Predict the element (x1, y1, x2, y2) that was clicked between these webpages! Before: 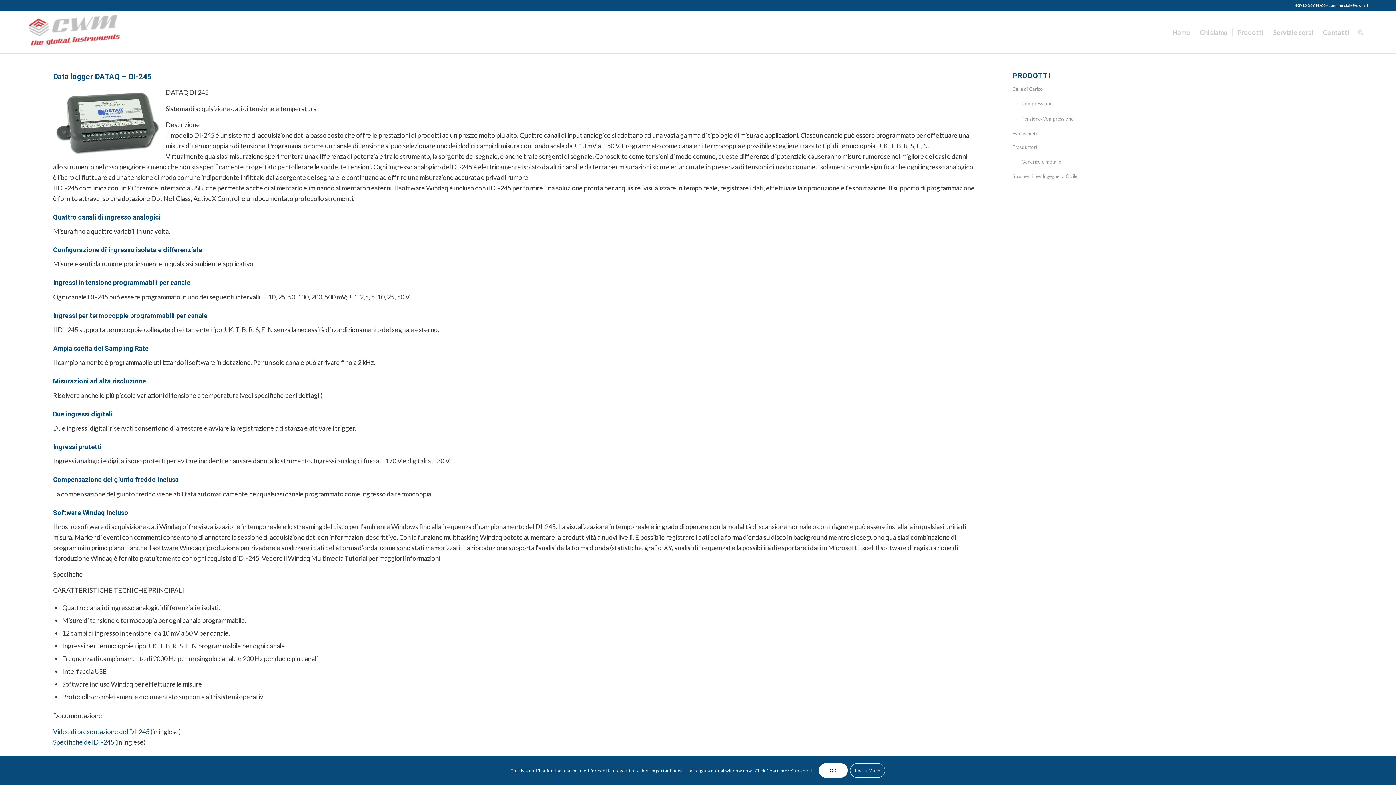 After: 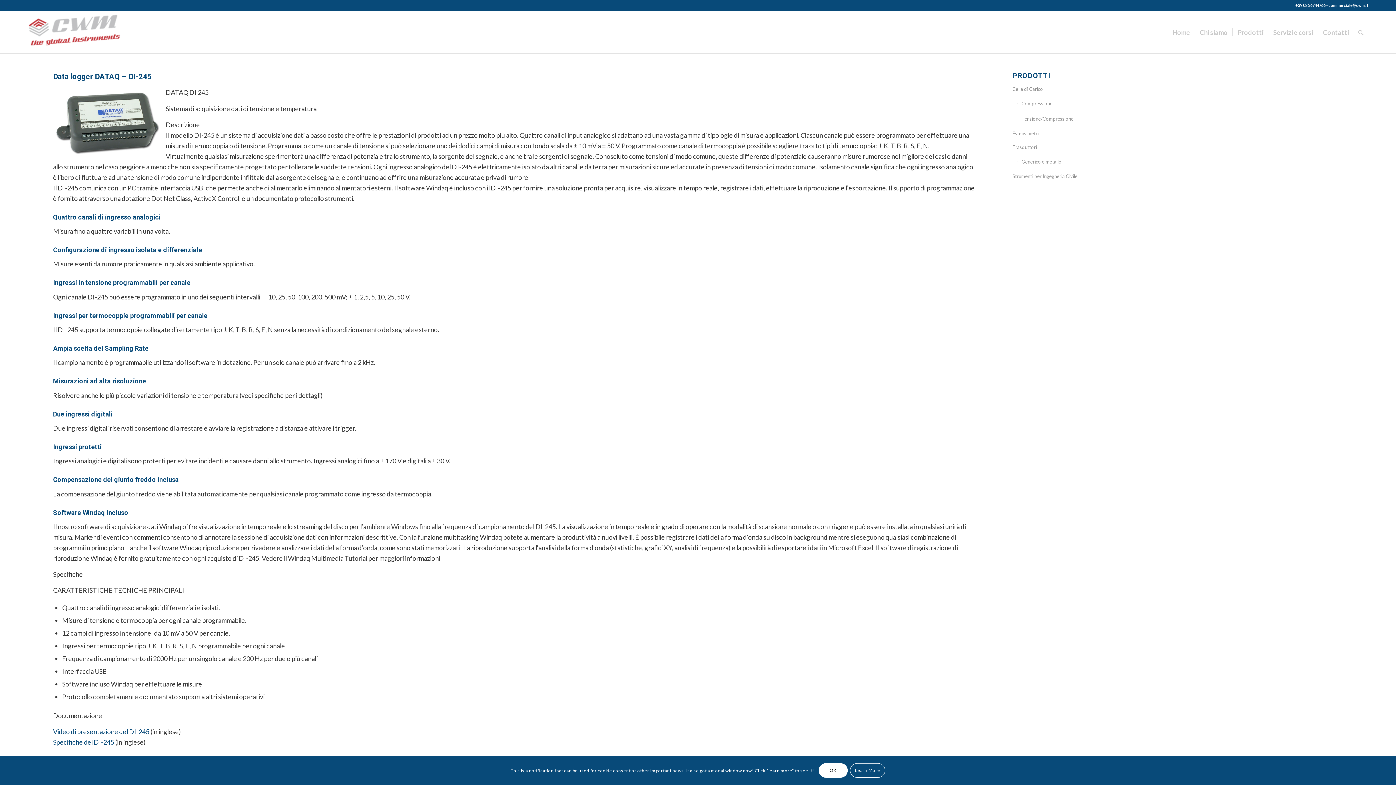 Action: bbox: (53, 72, 151, 81) label: Data logger DATAQ – DI-245